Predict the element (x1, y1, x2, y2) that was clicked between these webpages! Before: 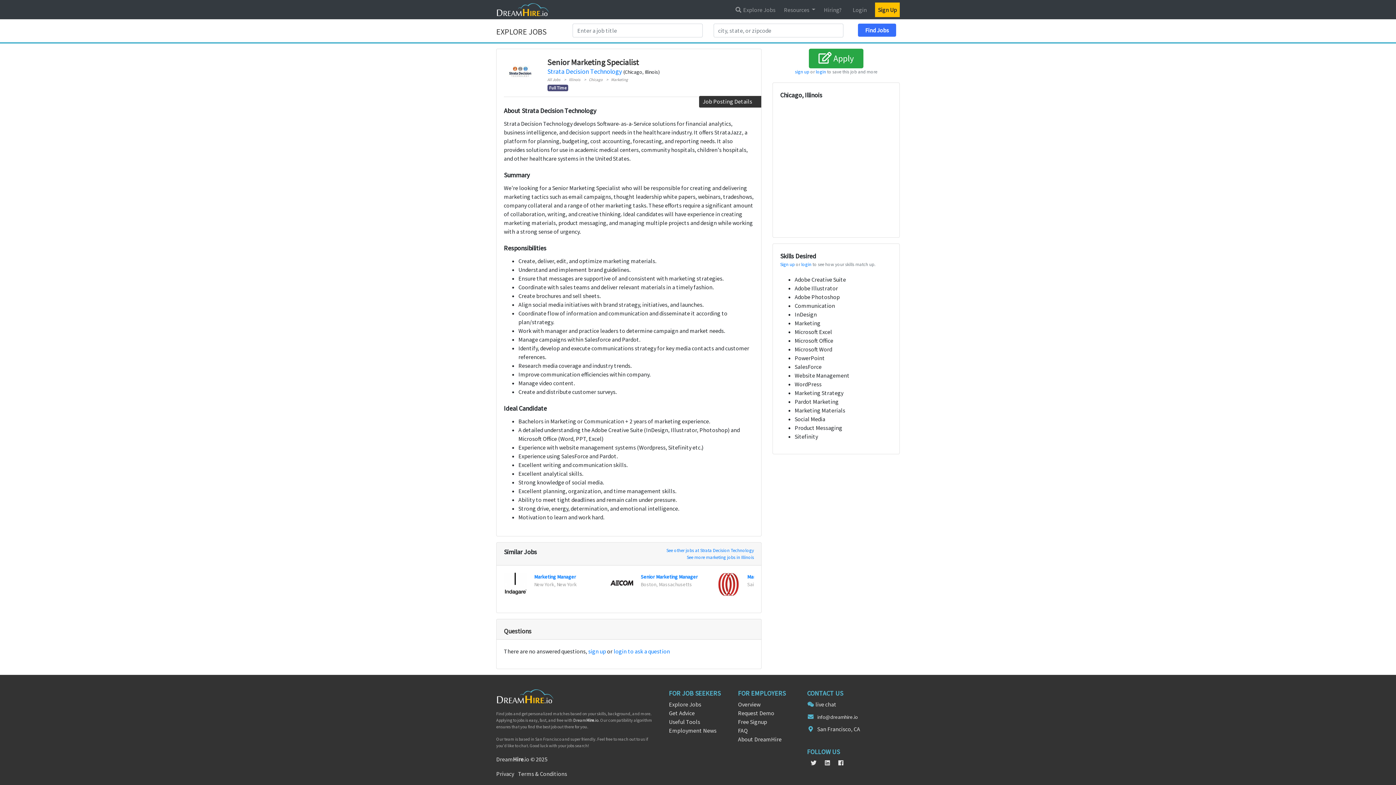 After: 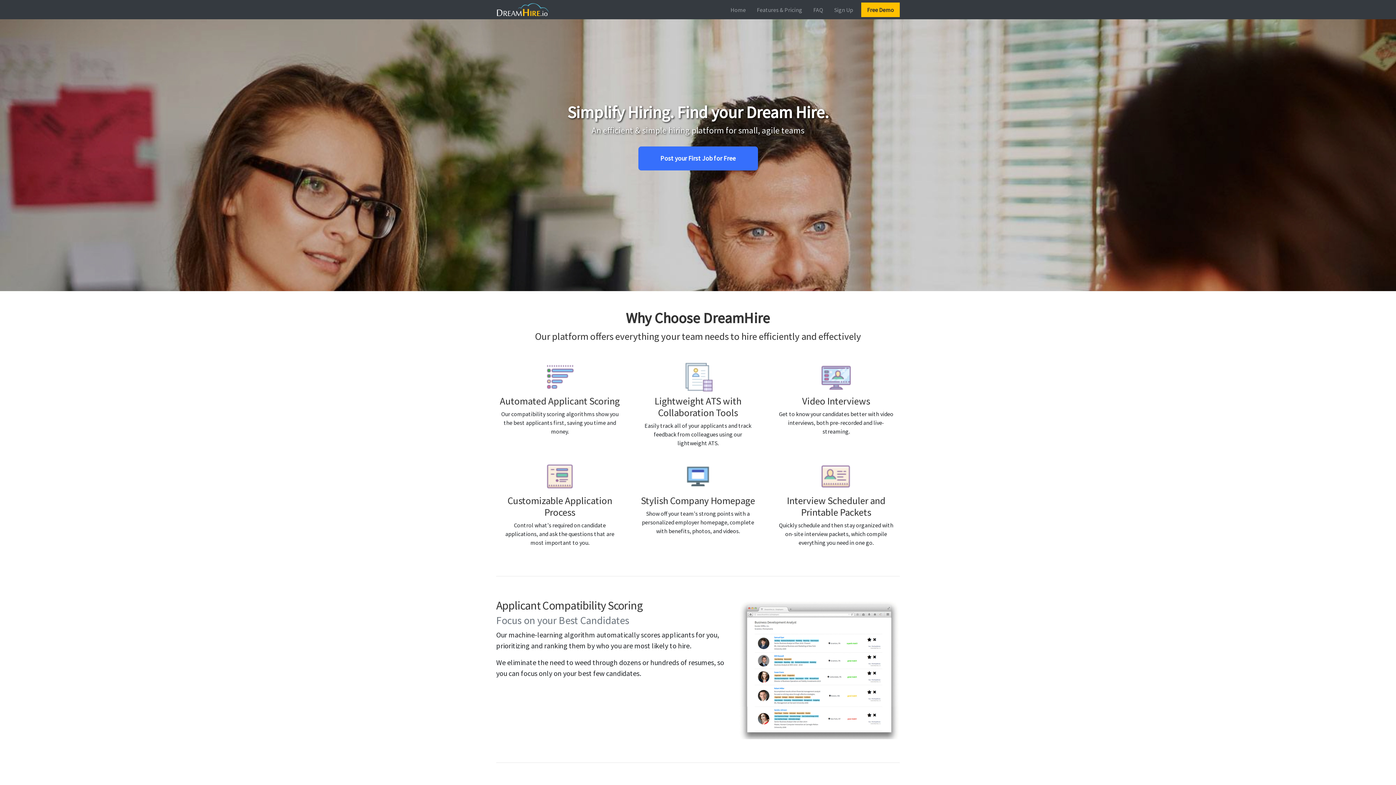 Action: bbox: (821, 2, 844, 16) label: Hiring?